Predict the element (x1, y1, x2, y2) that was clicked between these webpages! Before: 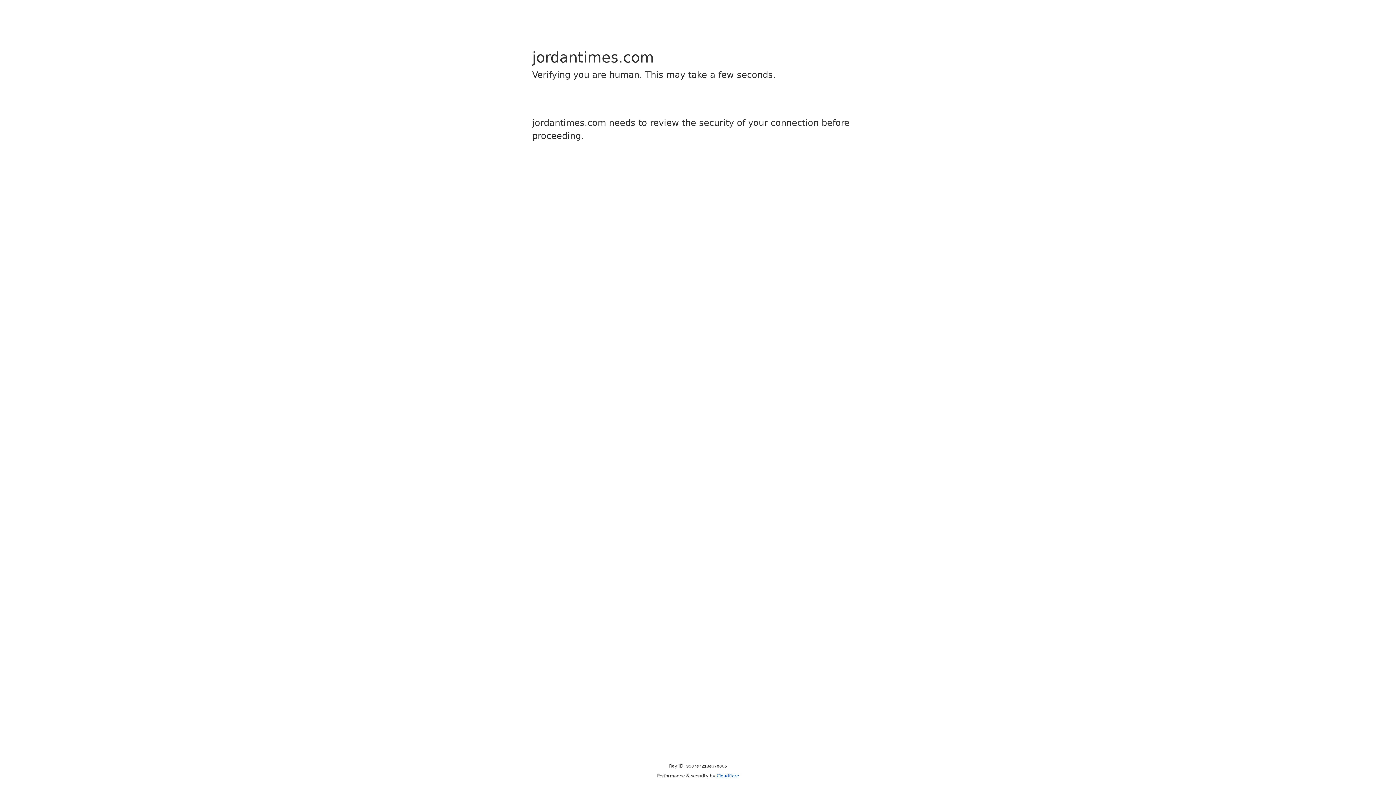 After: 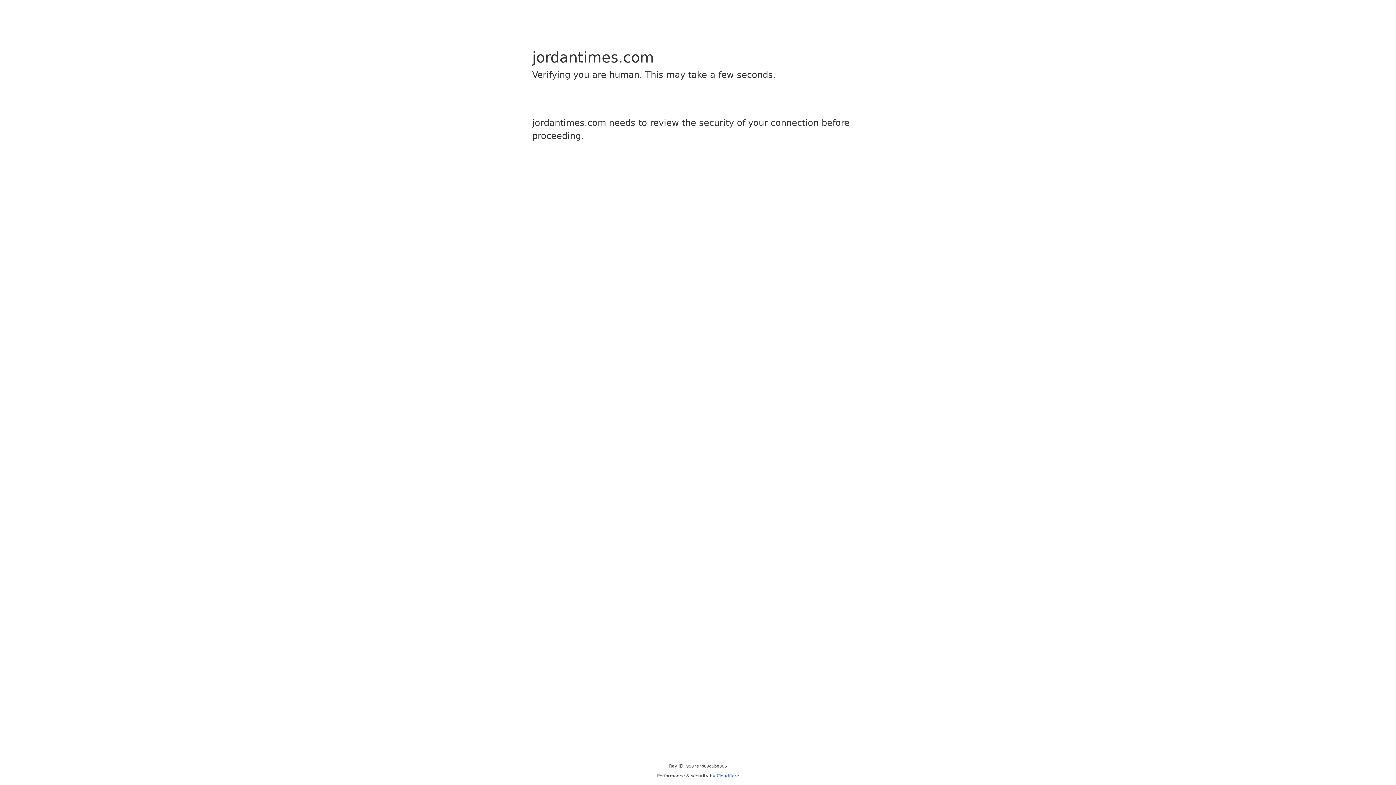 Action: label: Cloudflare bbox: (716, 773, 739, 778)